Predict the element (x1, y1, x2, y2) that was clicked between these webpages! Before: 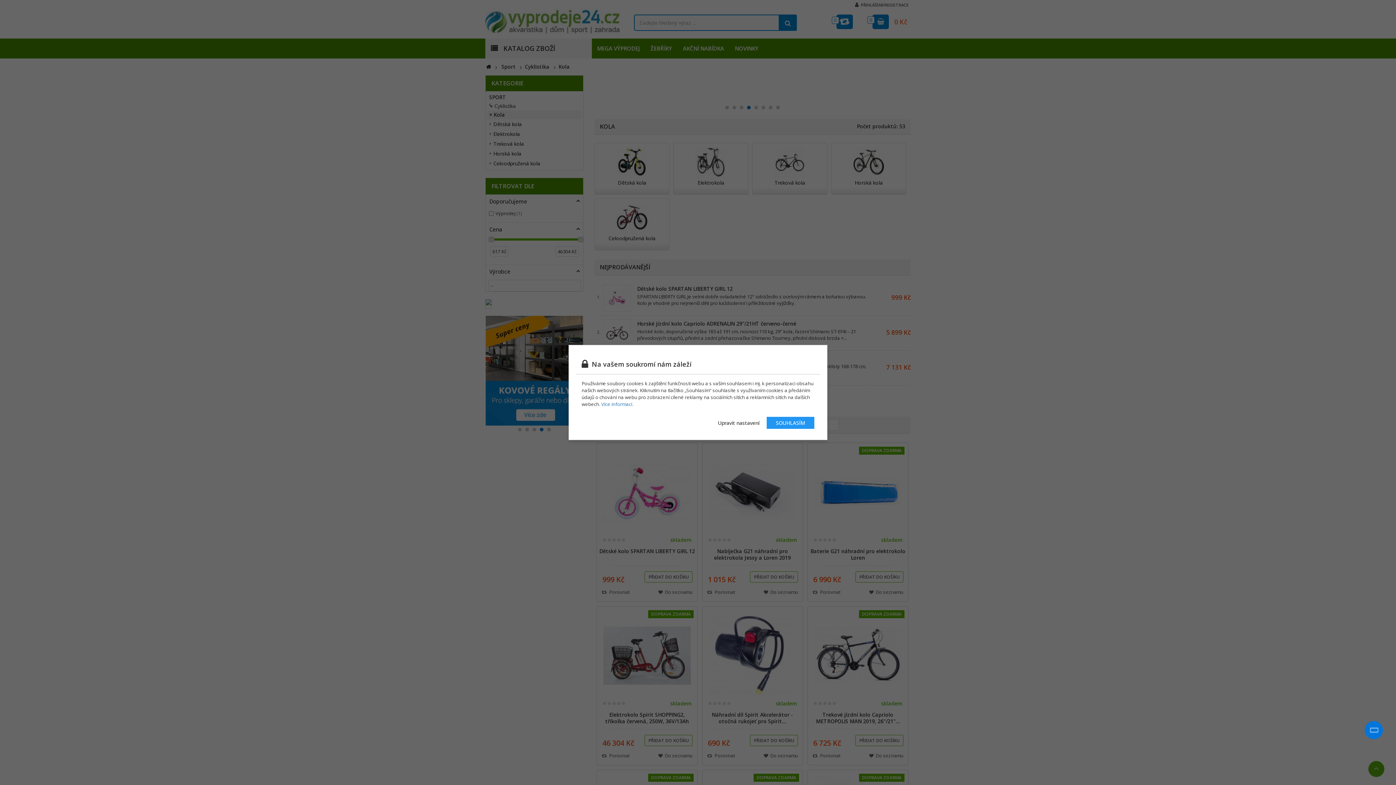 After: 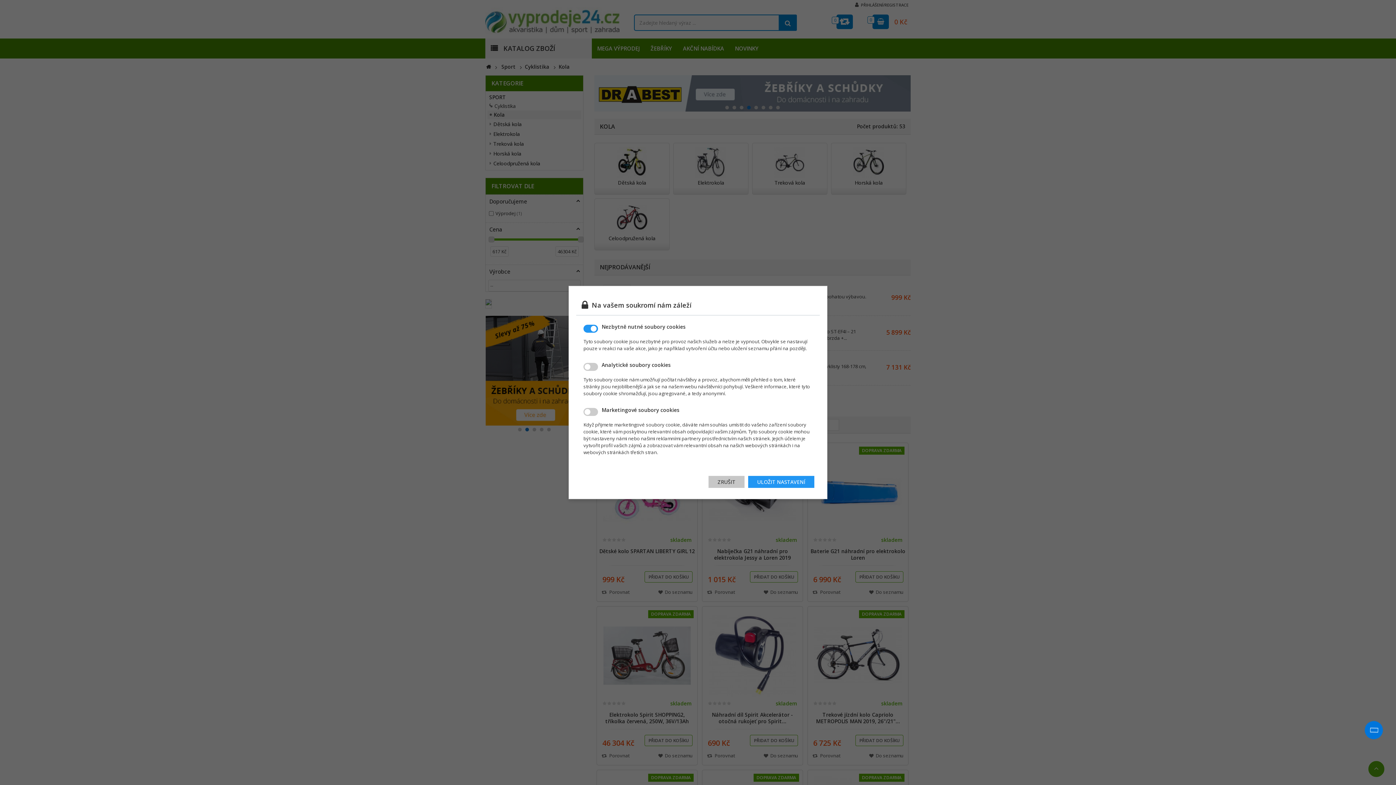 Action: bbox: (709, 417, 766, 429) label: Upravit nastavení